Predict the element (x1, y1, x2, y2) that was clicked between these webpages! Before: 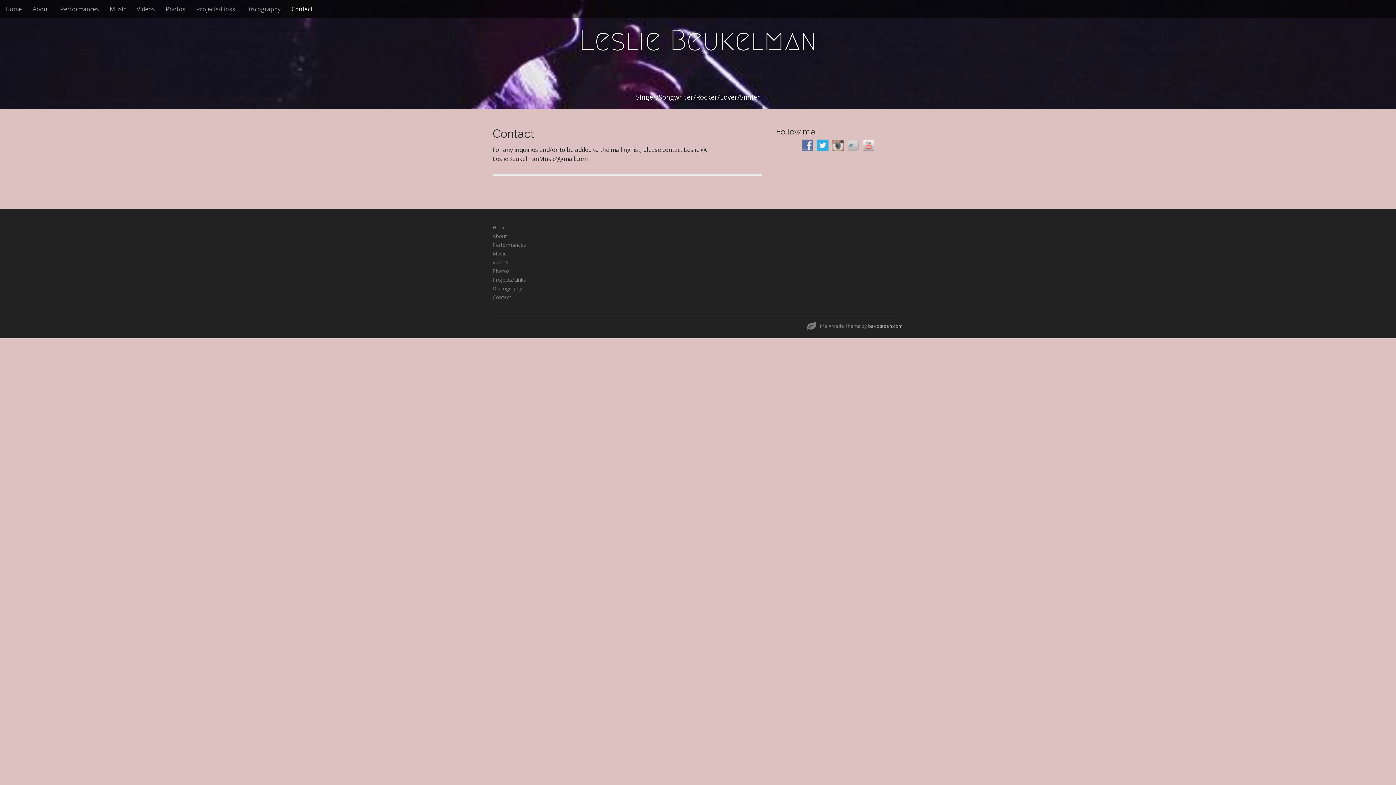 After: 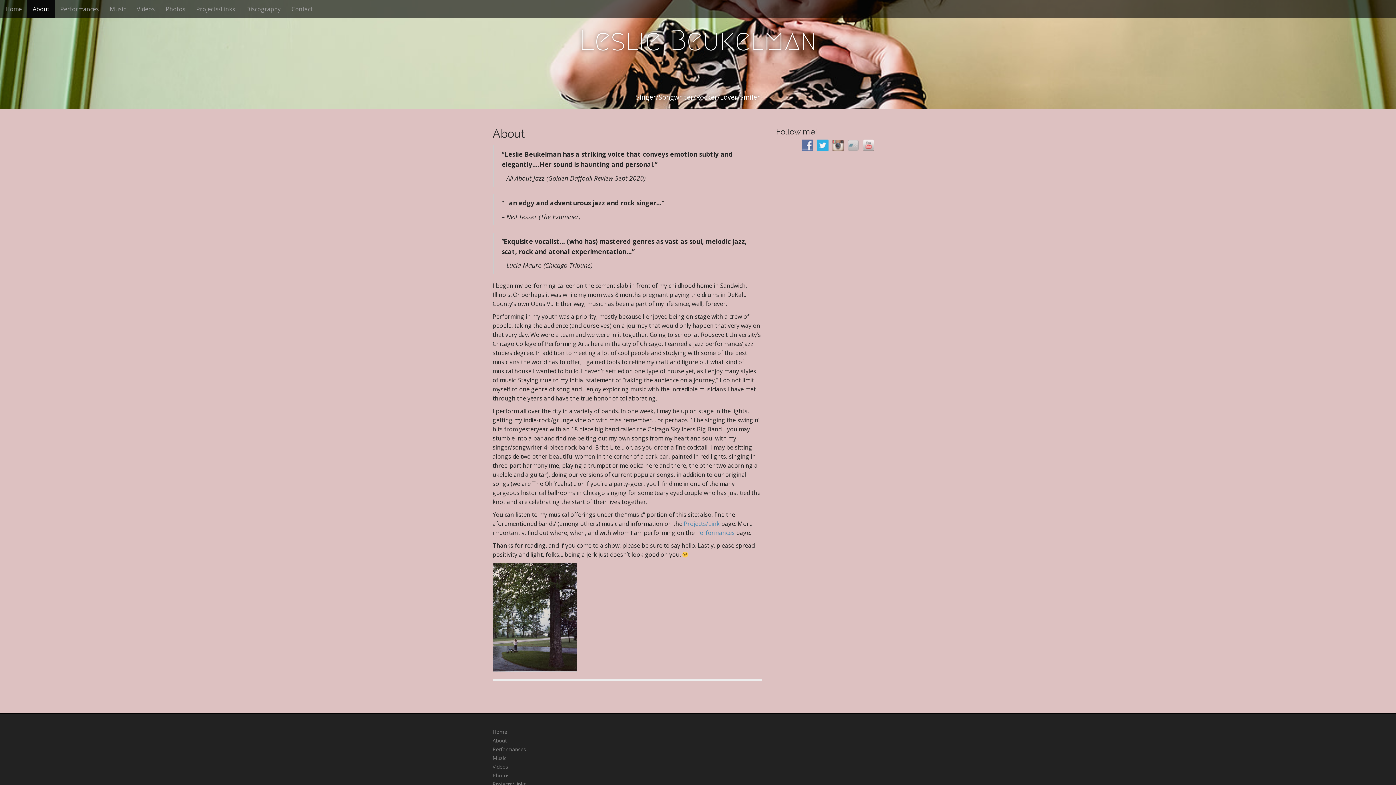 Action: label: About bbox: (492, 232, 506, 239)